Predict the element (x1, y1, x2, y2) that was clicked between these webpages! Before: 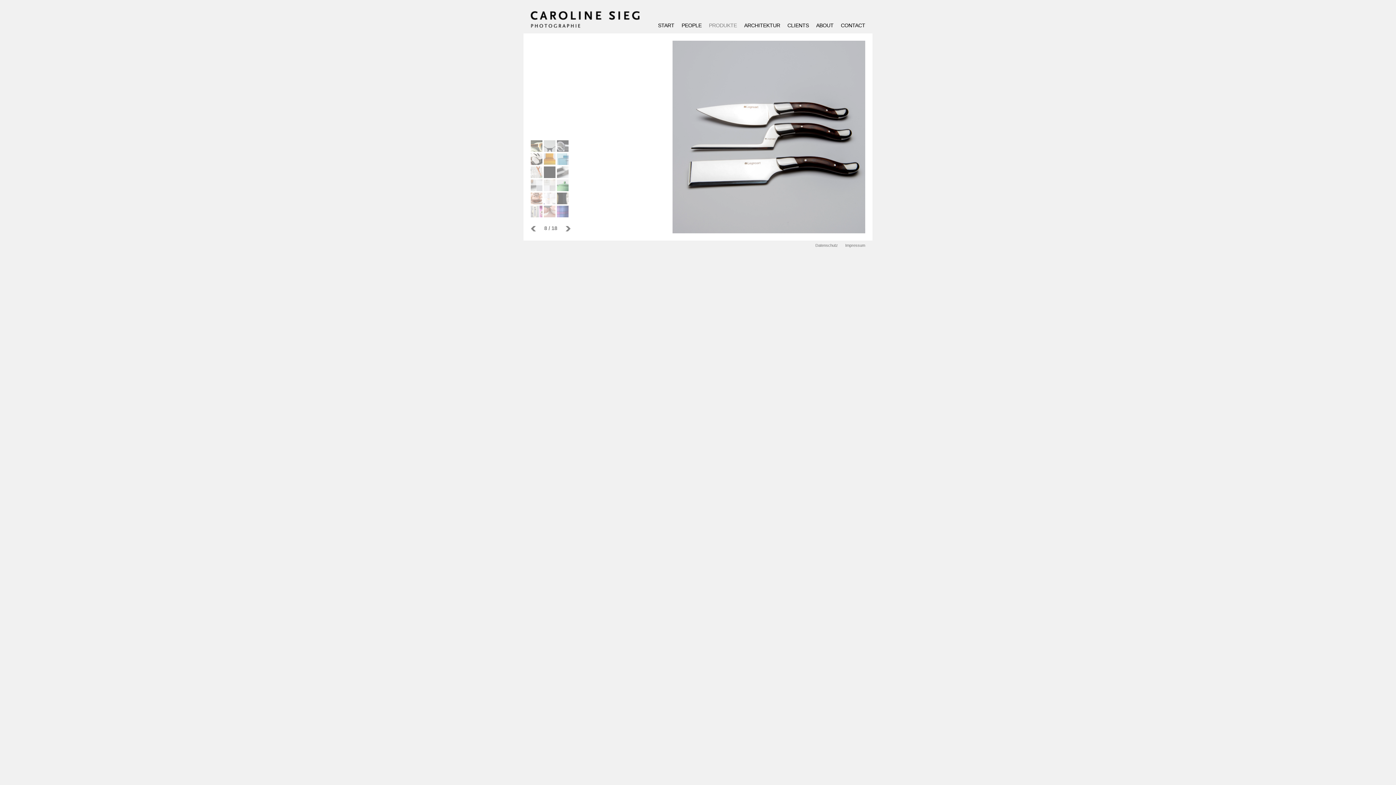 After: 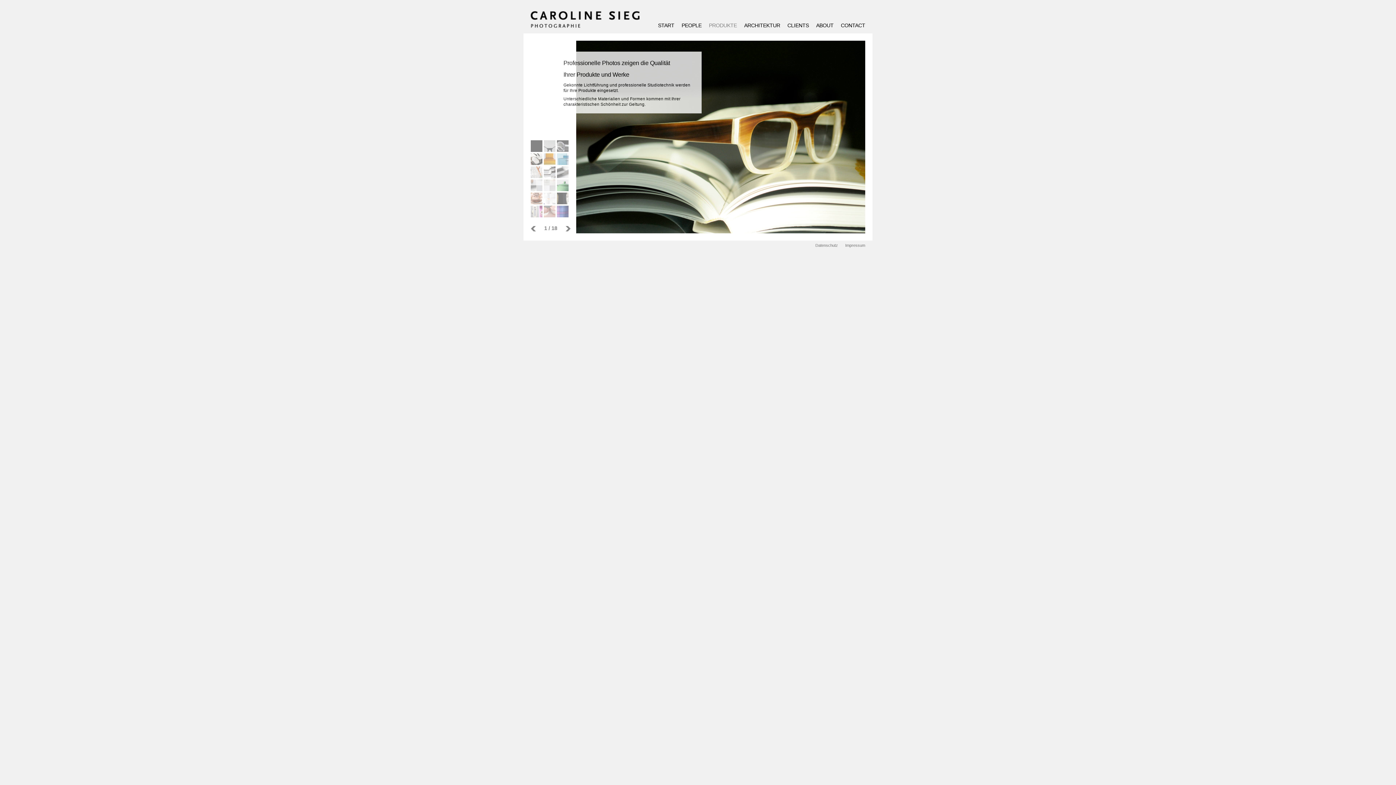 Action: bbox: (705, 17, 740, 33) label: PRODUKTE